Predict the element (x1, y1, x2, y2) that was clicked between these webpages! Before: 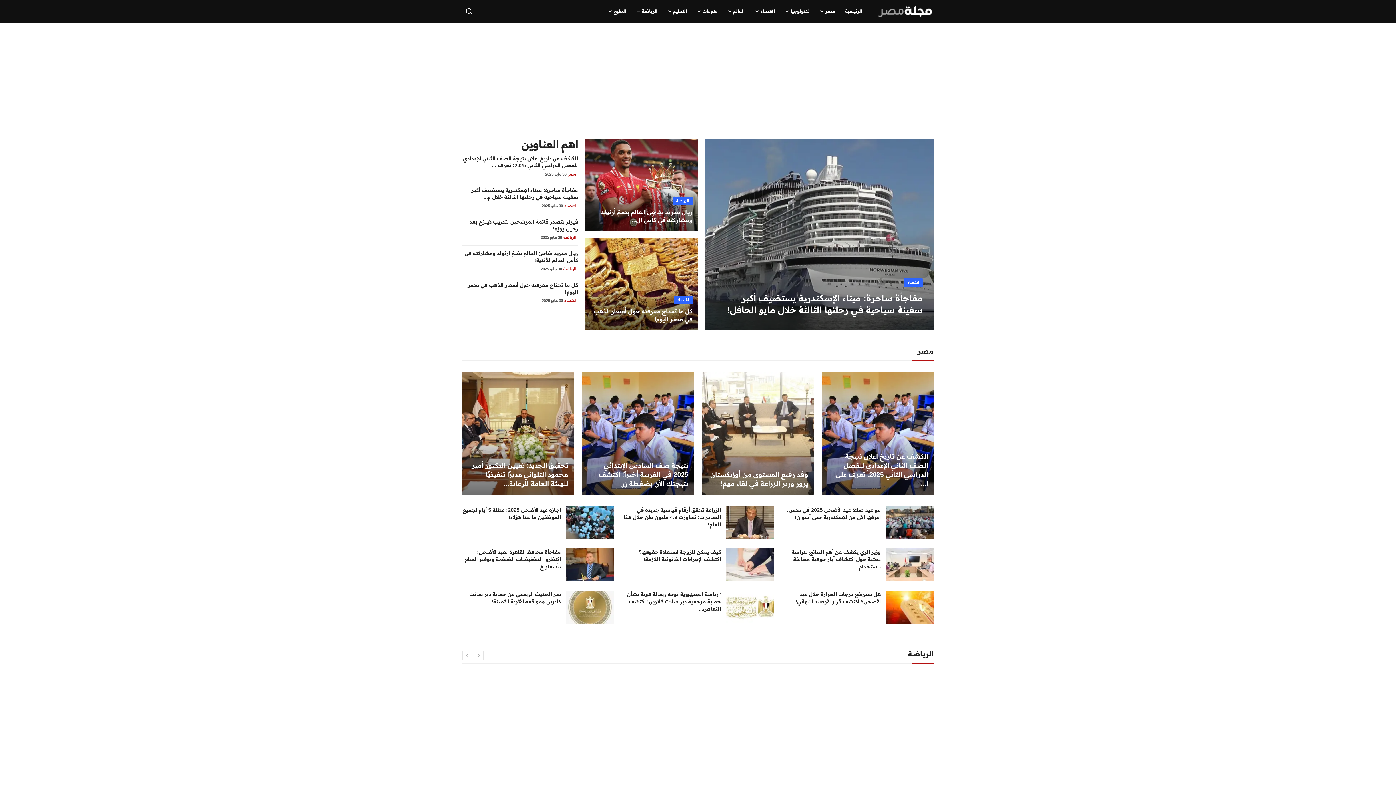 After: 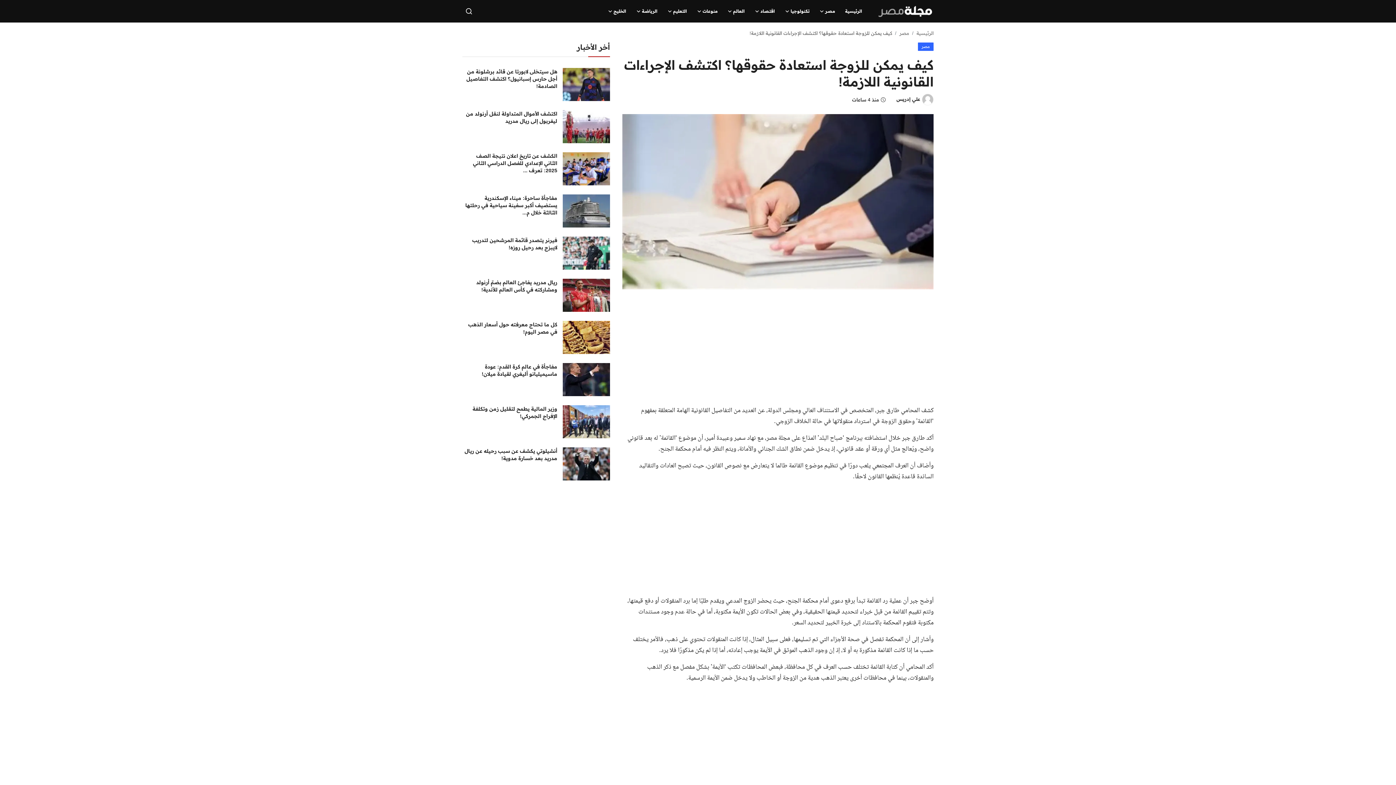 Action: bbox: (726, 548, 773, 581)